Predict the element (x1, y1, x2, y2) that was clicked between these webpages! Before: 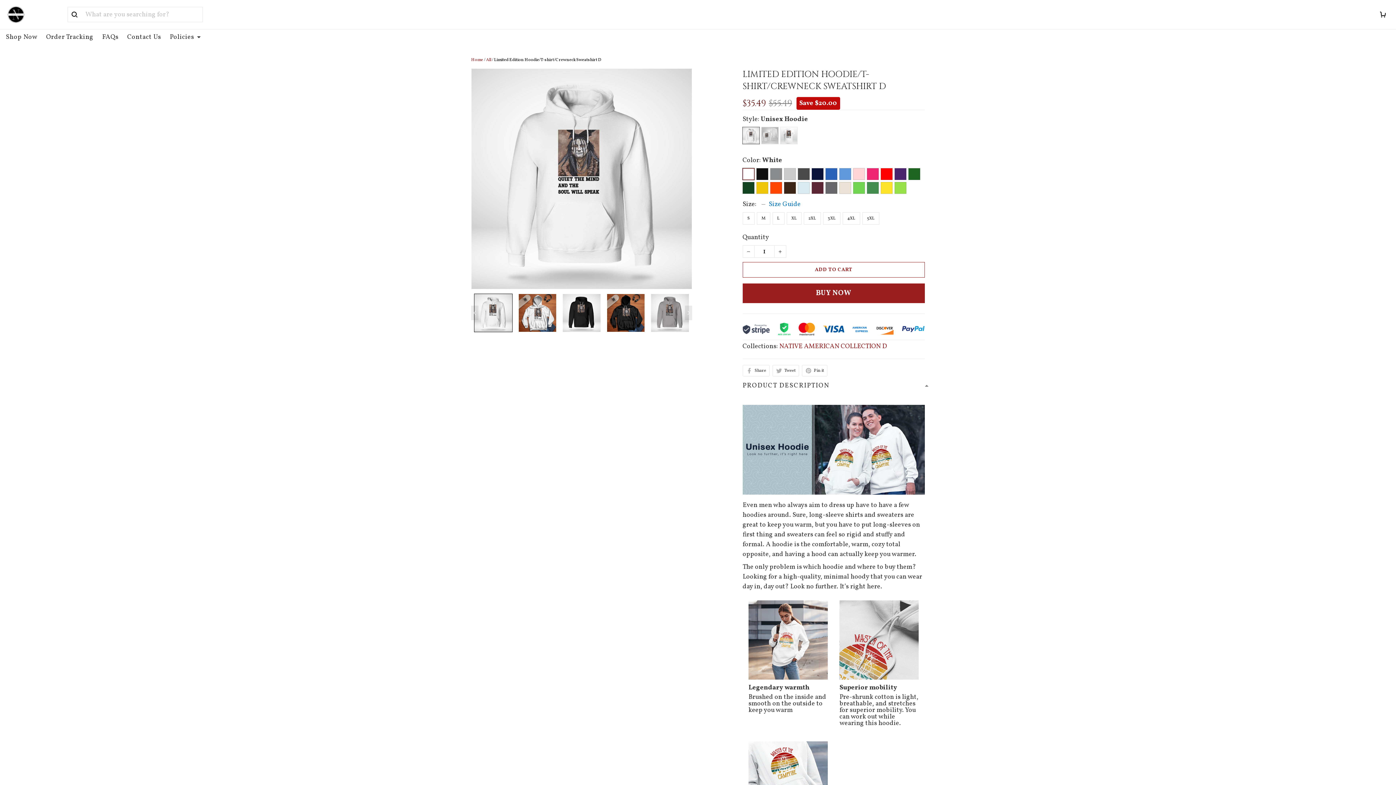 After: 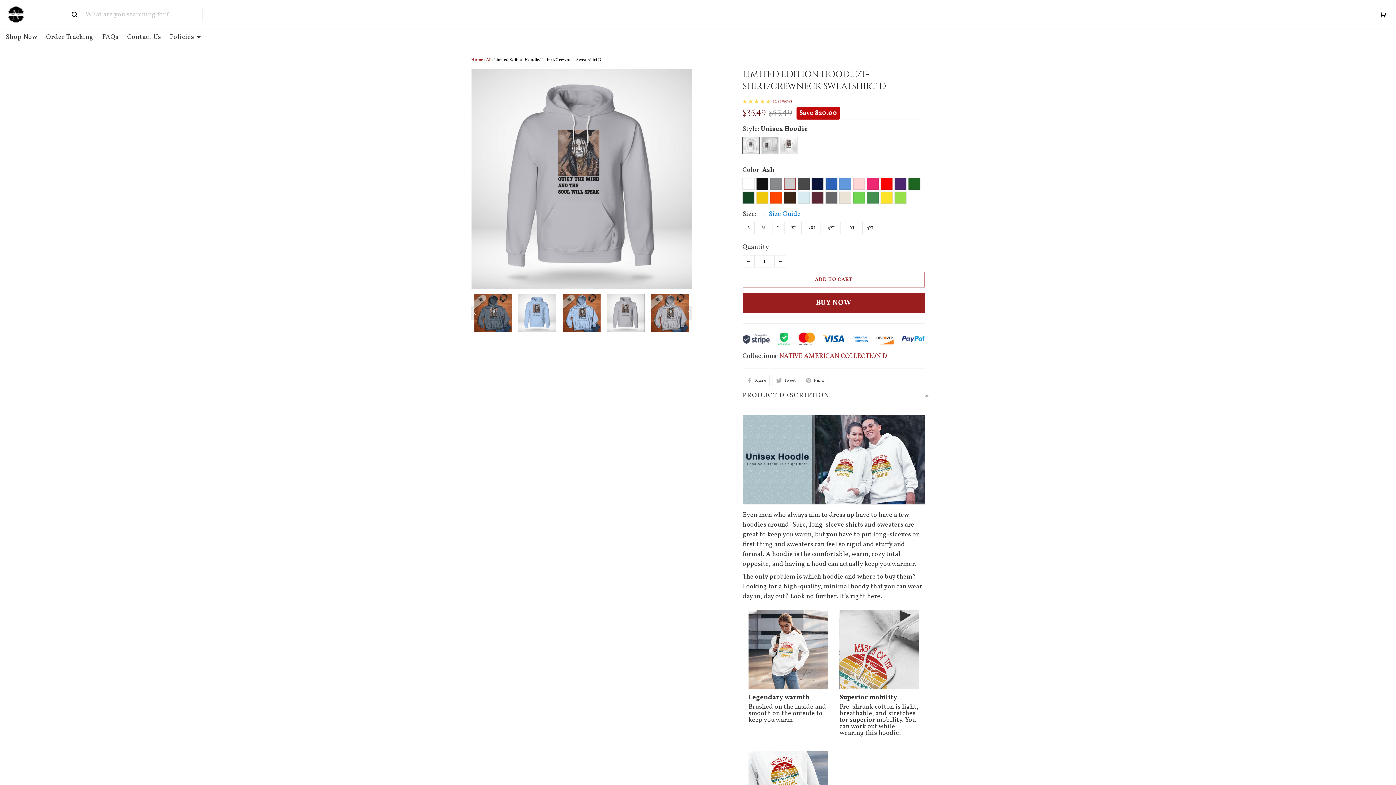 Action: bbox: (784, 144, 795, 156)